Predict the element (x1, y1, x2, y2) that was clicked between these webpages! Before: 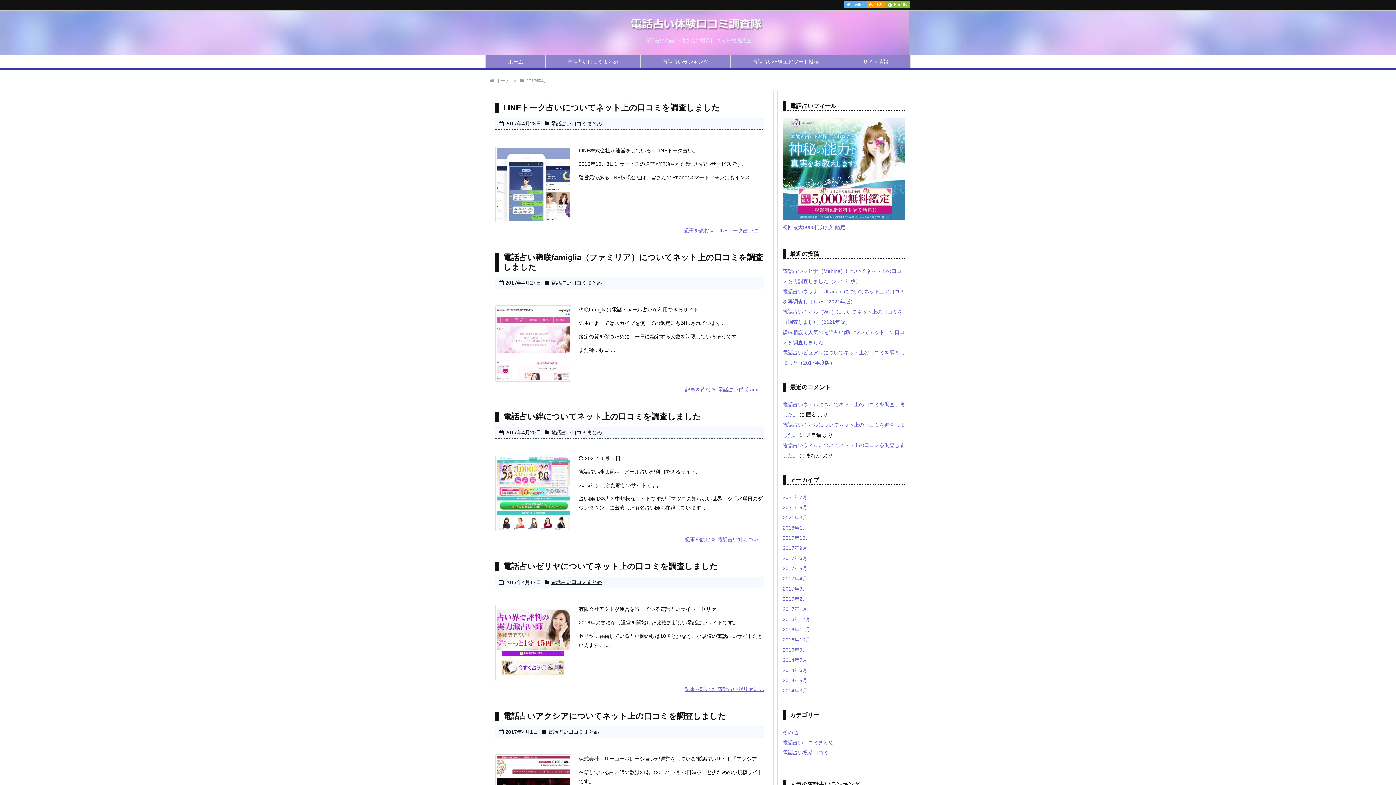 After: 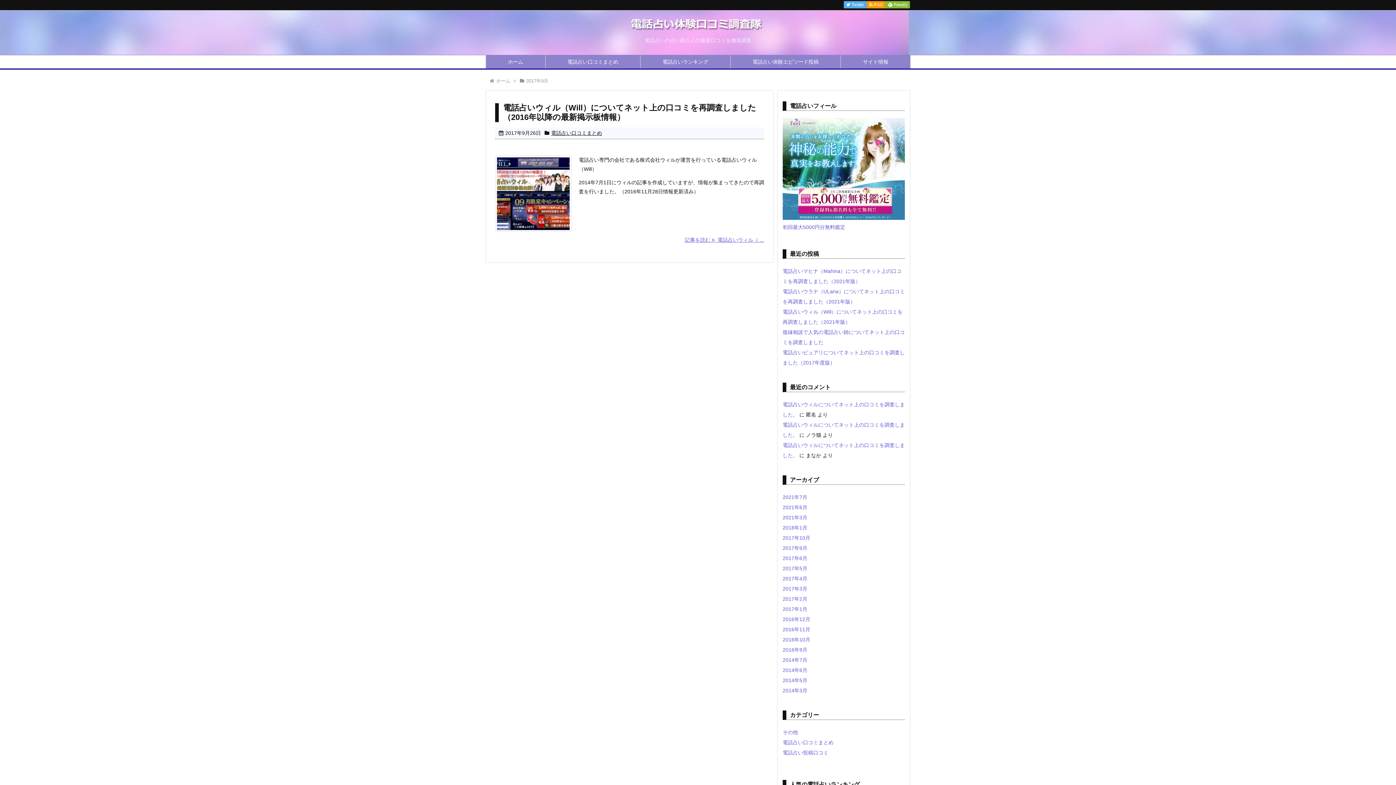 Action: bbox: (782, 545, 807, 551) label: 2017年9月